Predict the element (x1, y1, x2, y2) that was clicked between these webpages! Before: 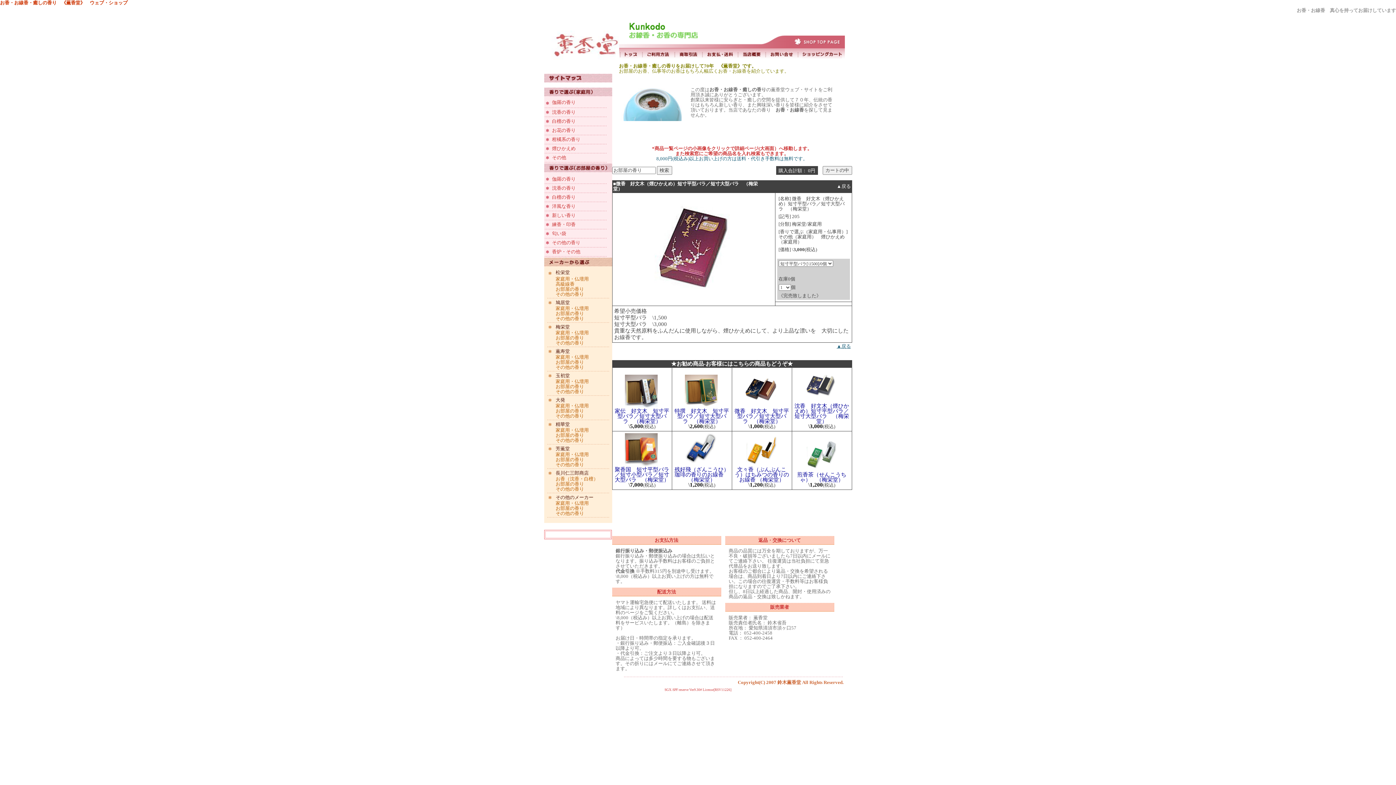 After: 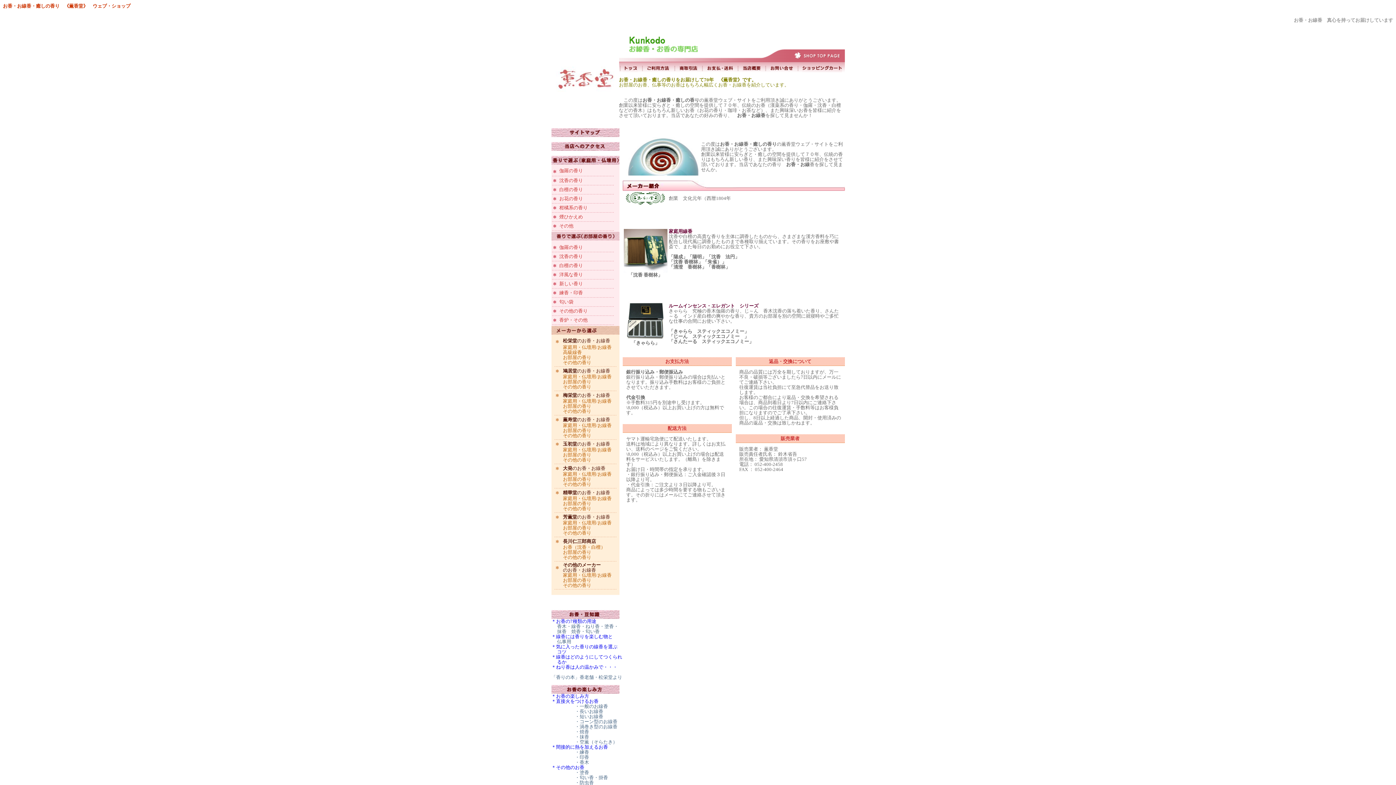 Action: bbox: (555, 372, 570, 378) label: 玉初堂